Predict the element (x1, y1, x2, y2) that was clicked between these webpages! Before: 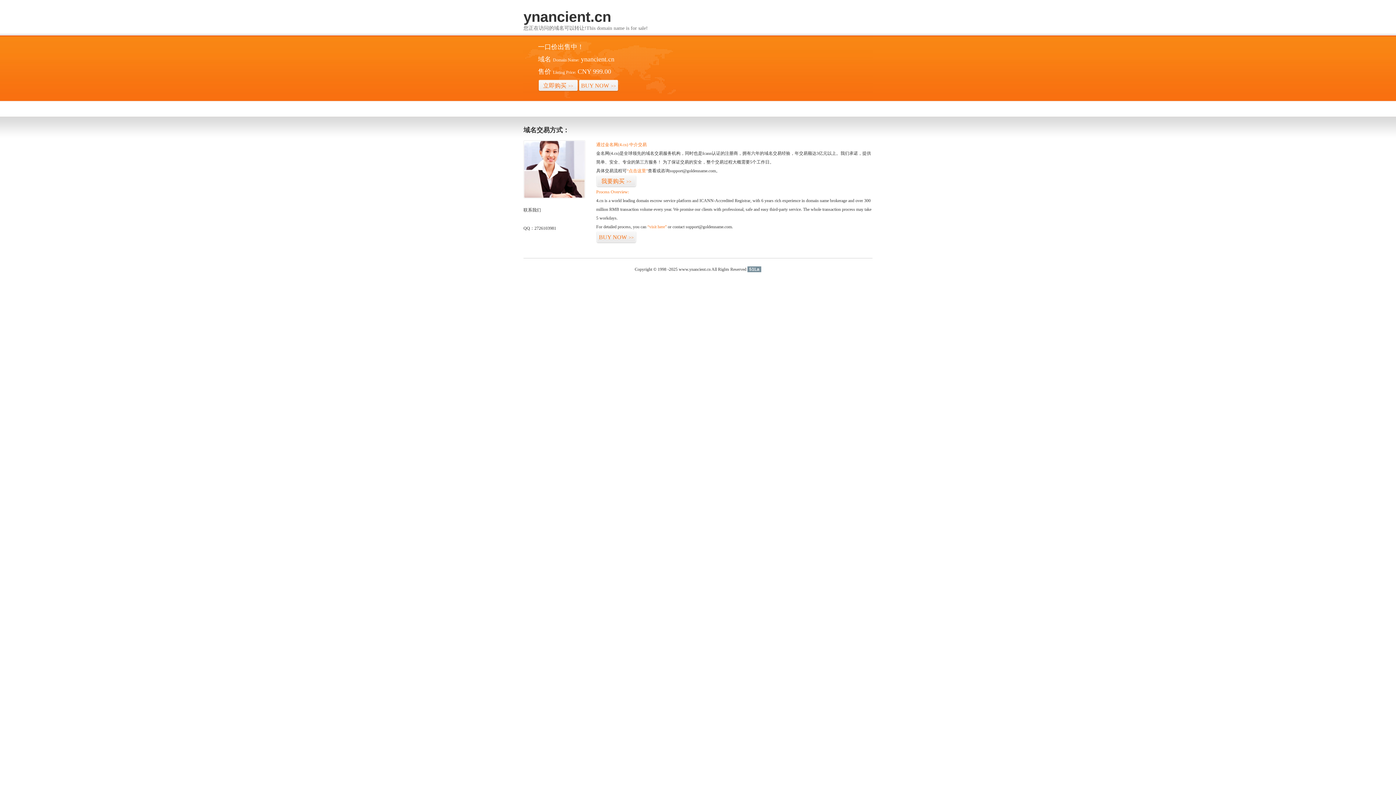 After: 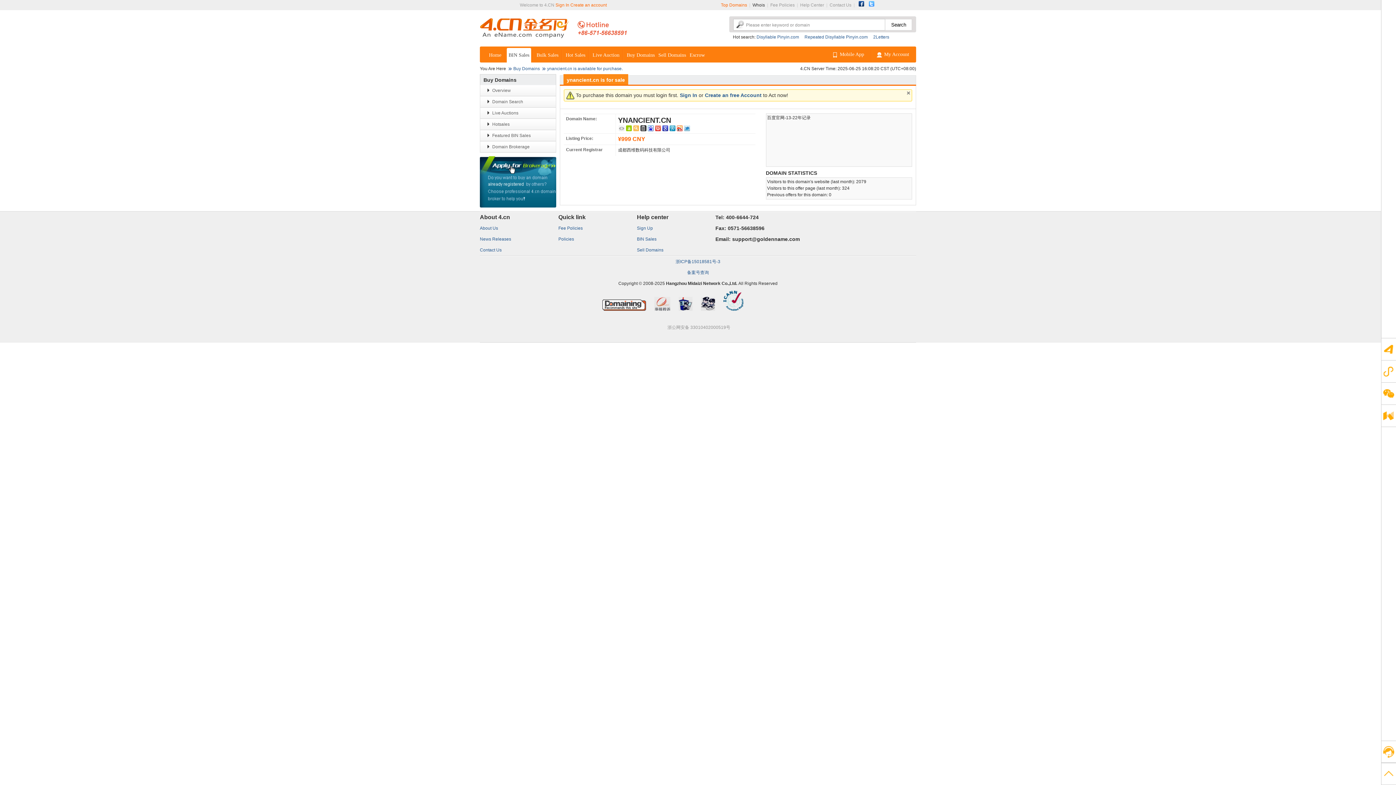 Action: bbox: (647, 224, 666, 229) label: “visit here”